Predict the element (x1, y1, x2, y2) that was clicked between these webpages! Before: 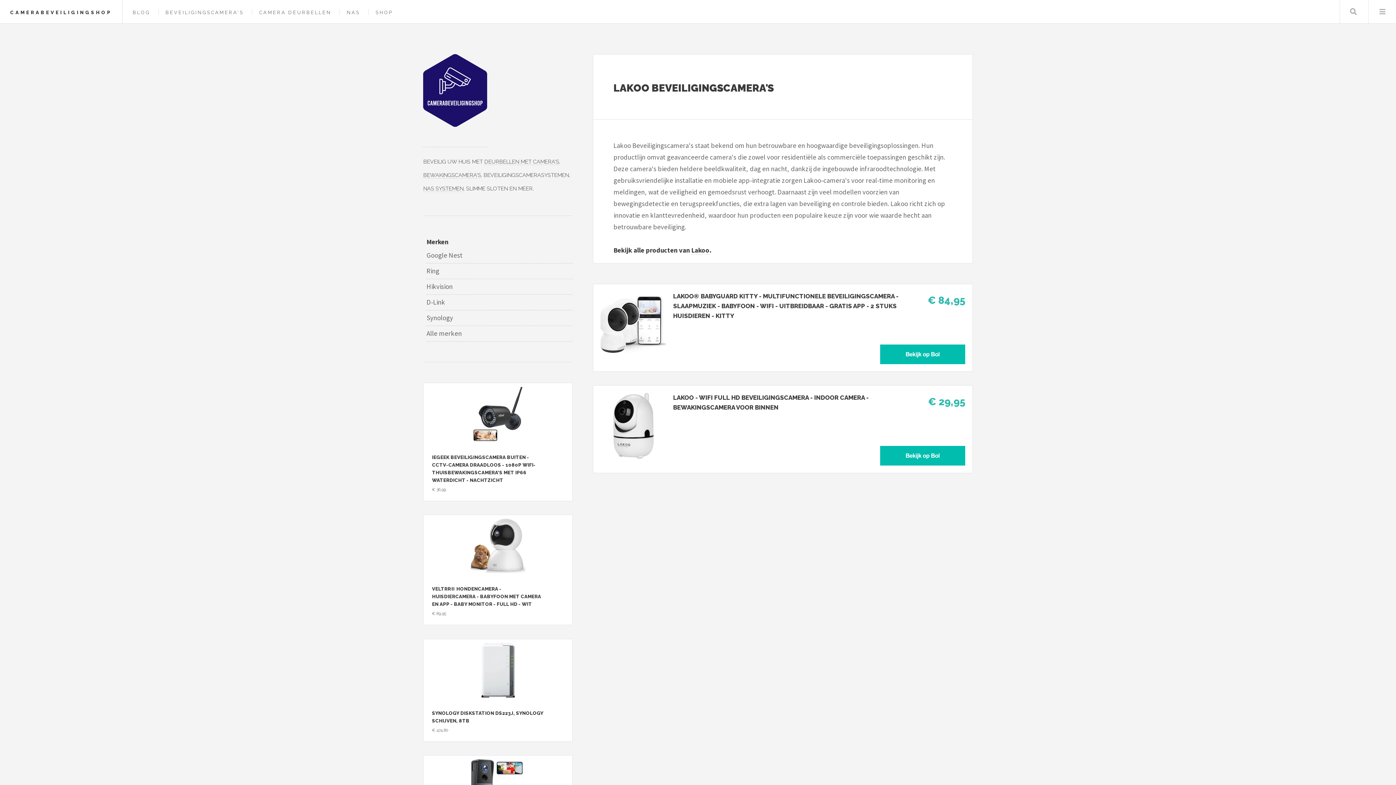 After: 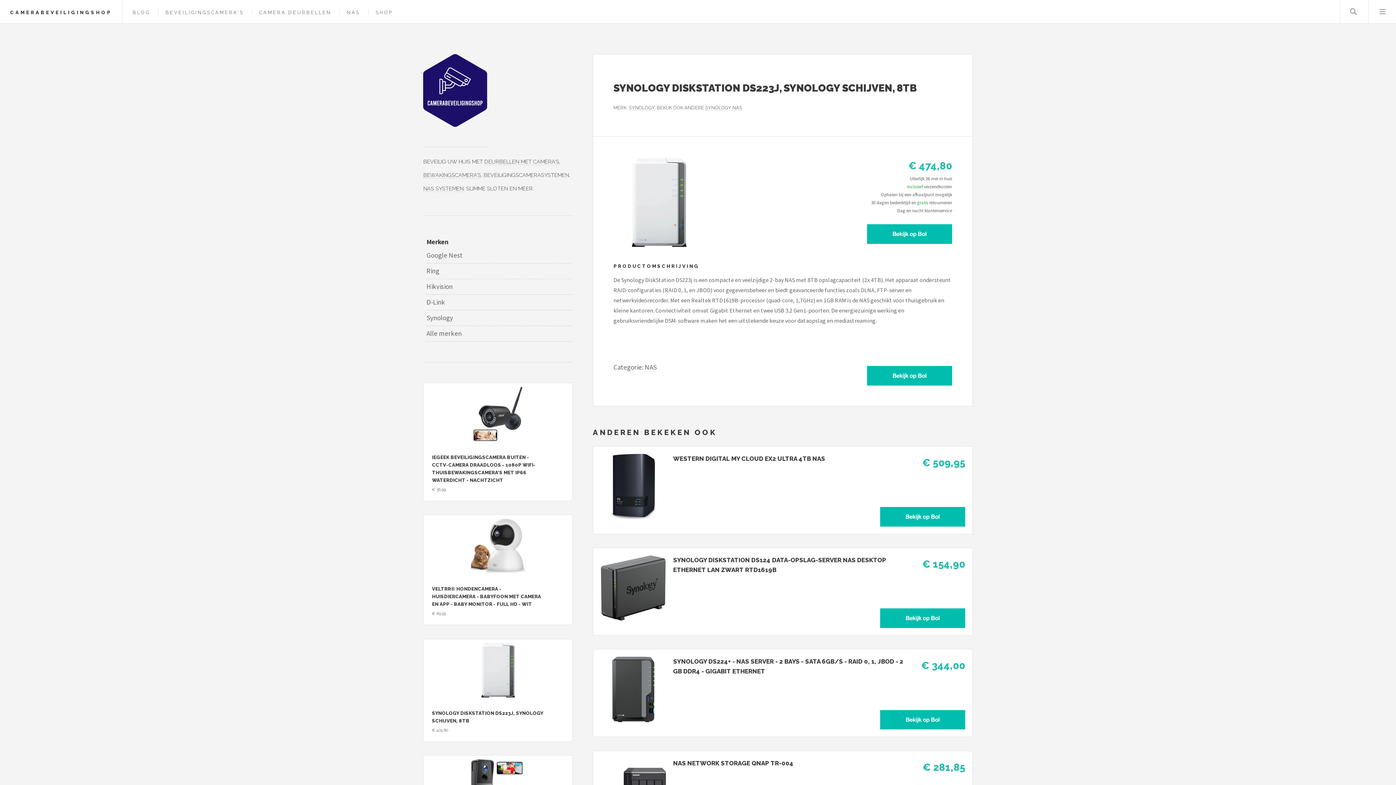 Action: label: Bekijk Synology DiskStation DS223j, Synology schijven, 8TB bbox: (427, 643, 568, 697)